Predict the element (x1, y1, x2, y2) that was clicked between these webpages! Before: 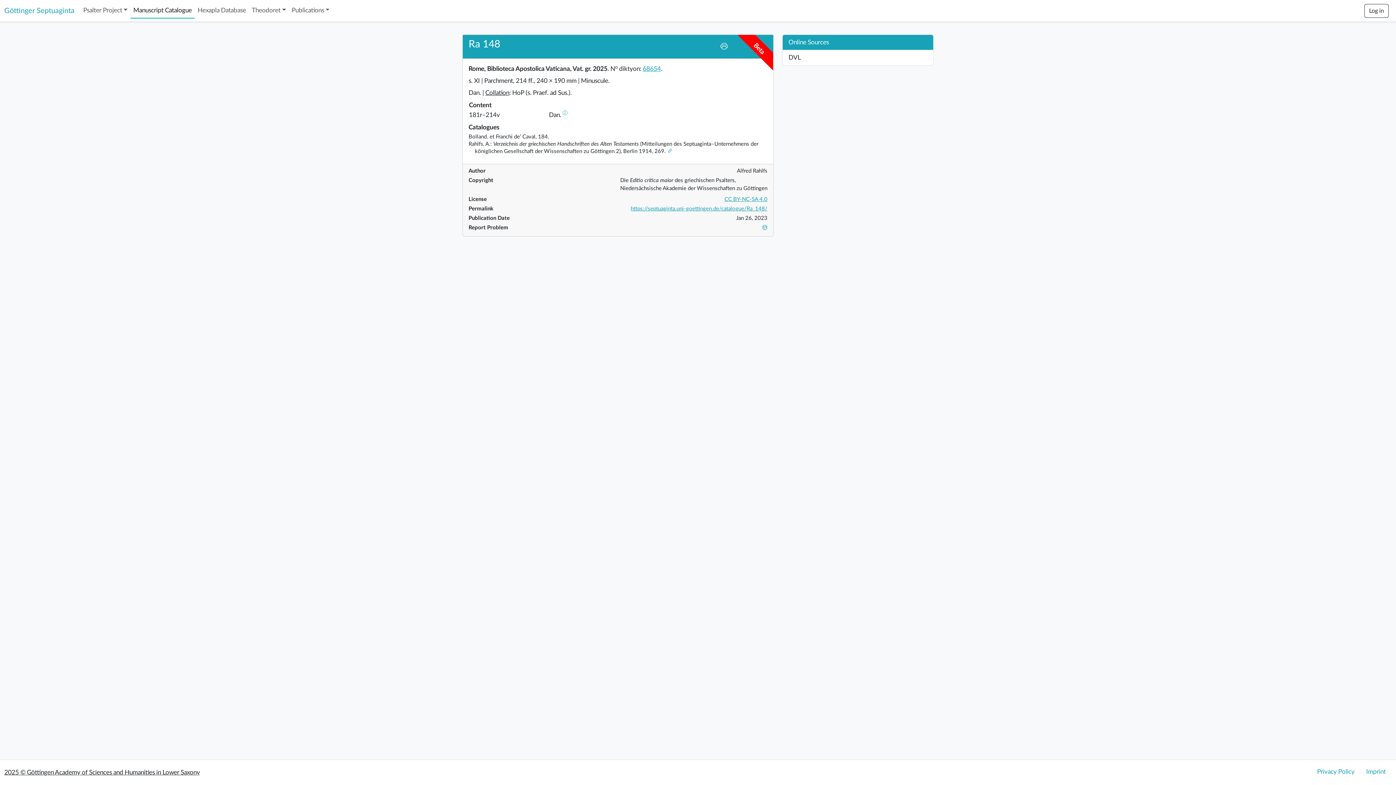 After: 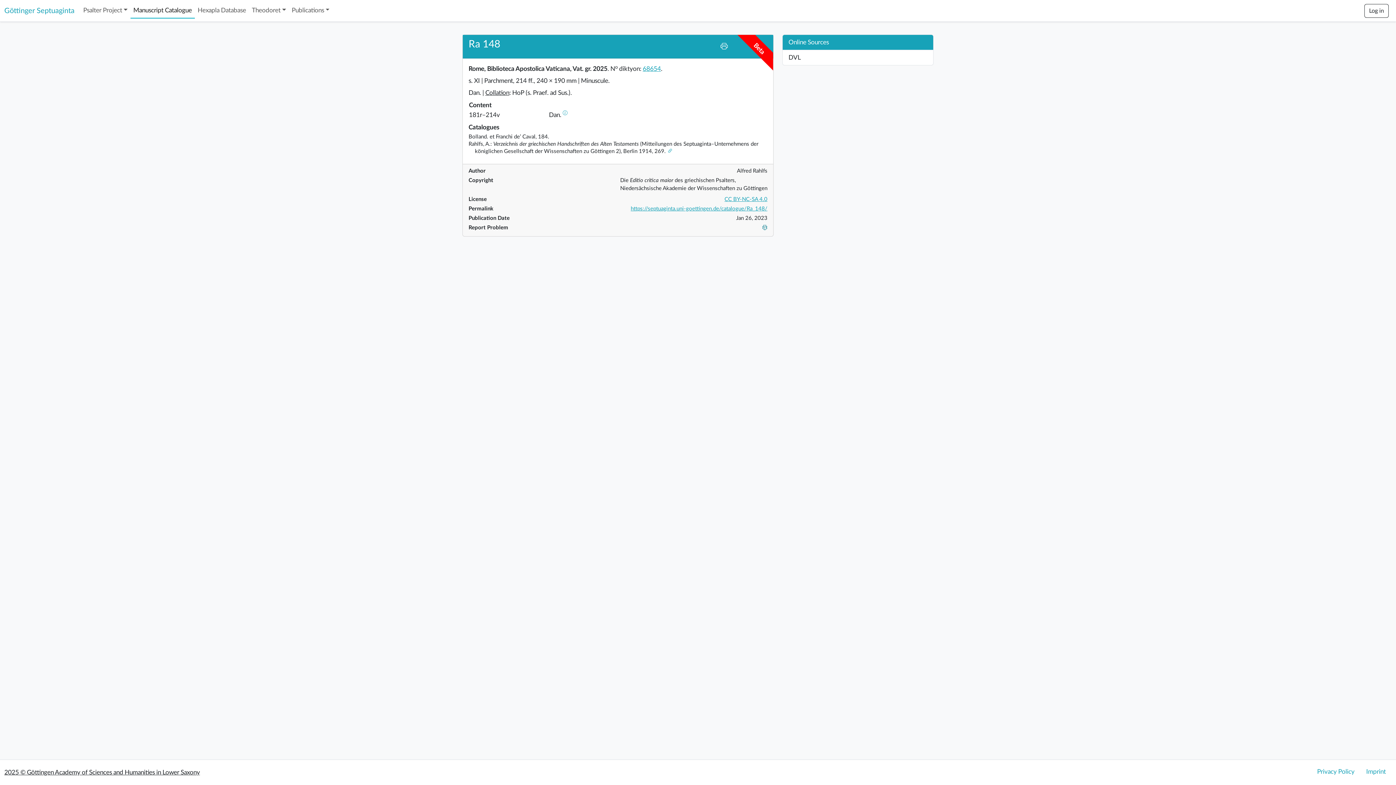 Action: bbox: (762, 225, 767, 230)